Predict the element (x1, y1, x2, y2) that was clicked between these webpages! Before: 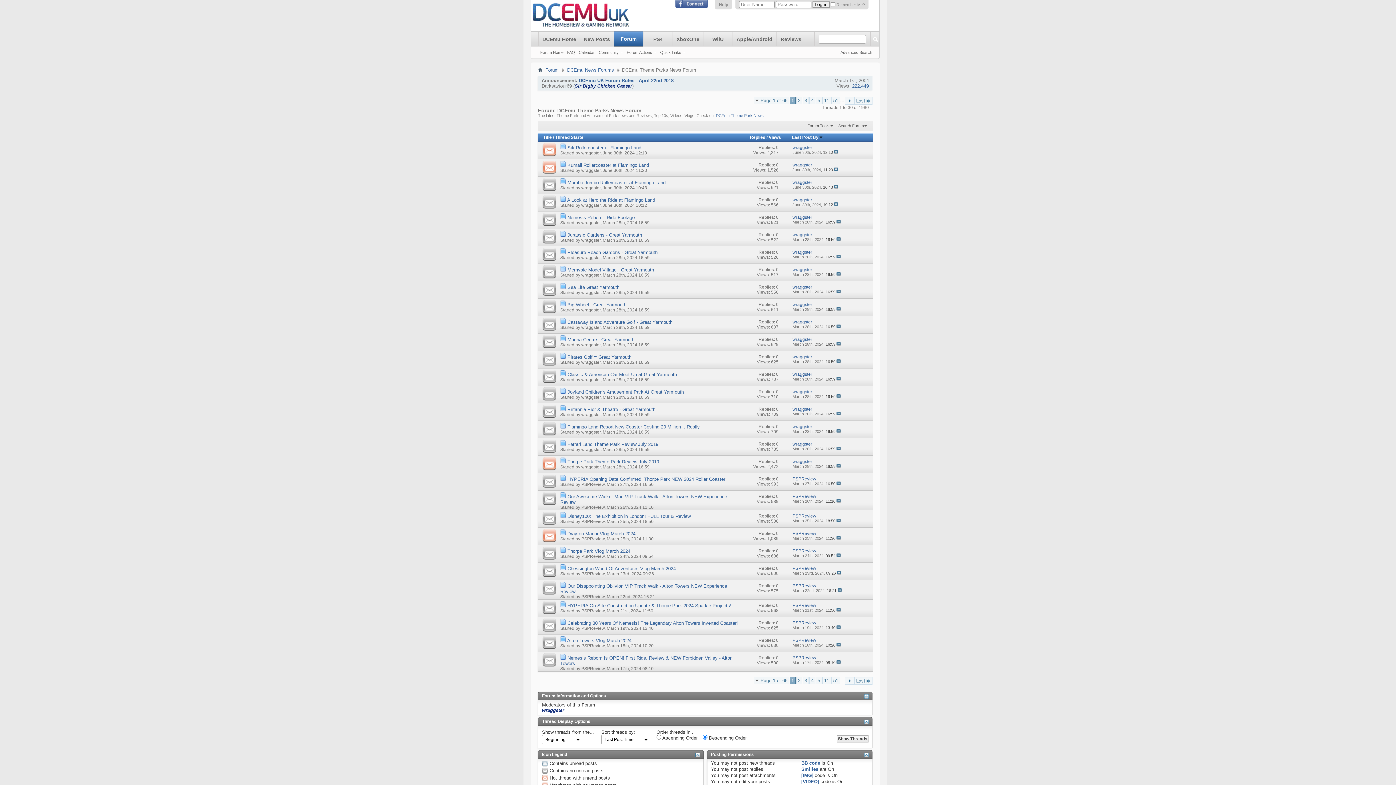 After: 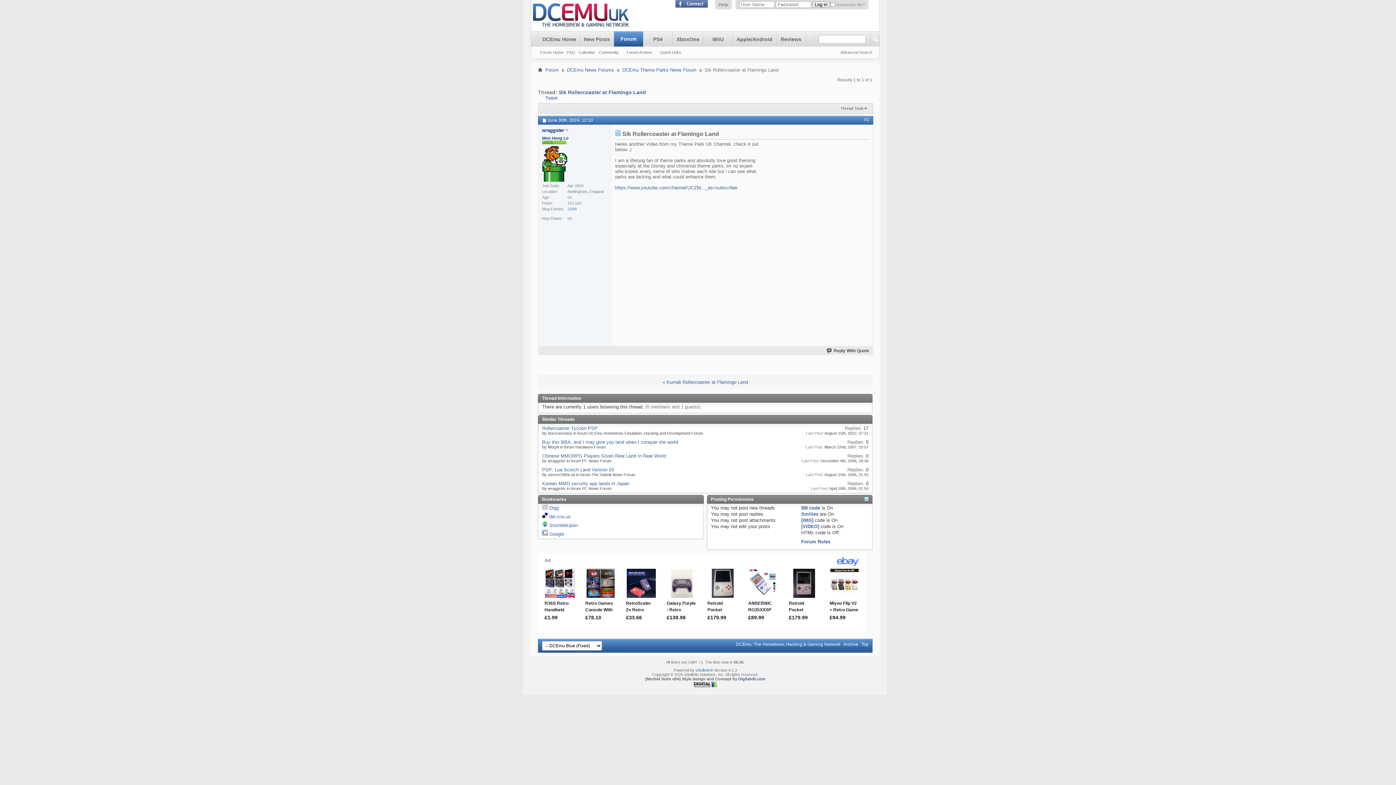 Action: bbox: (567, 145, 641, 150) label: Sik Rollercoaster at Flamingo Land